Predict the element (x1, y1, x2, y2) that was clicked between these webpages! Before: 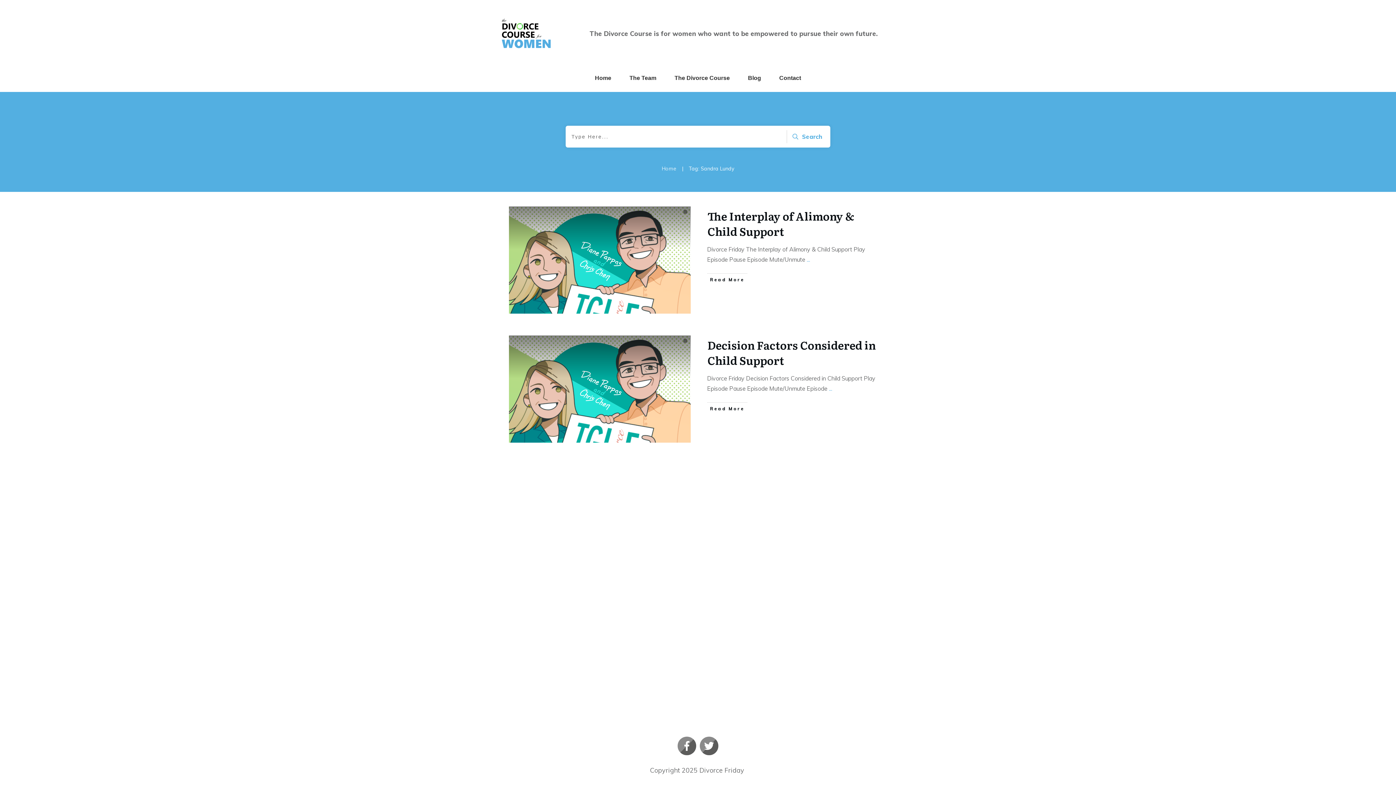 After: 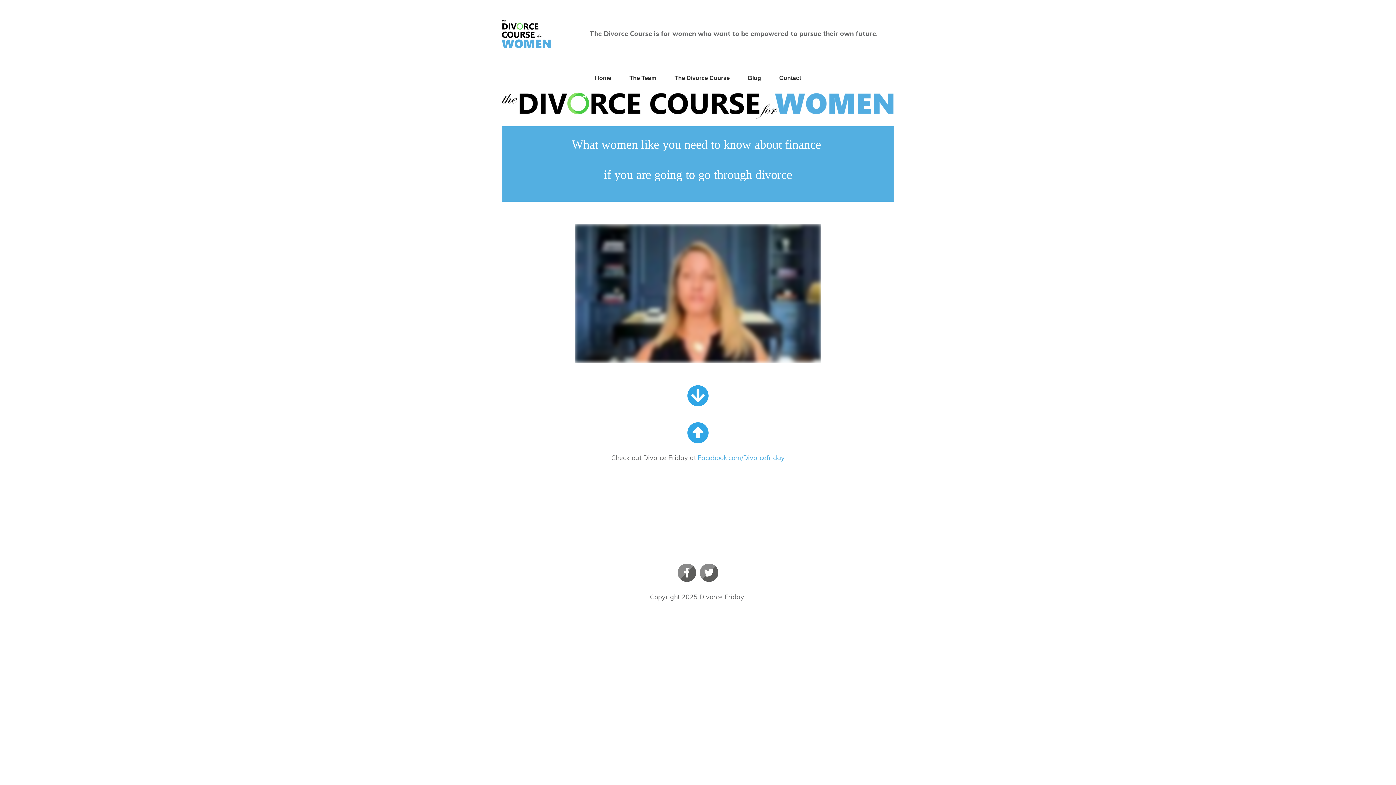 Action: bbox: (662, 165, 676, 171) label: Home